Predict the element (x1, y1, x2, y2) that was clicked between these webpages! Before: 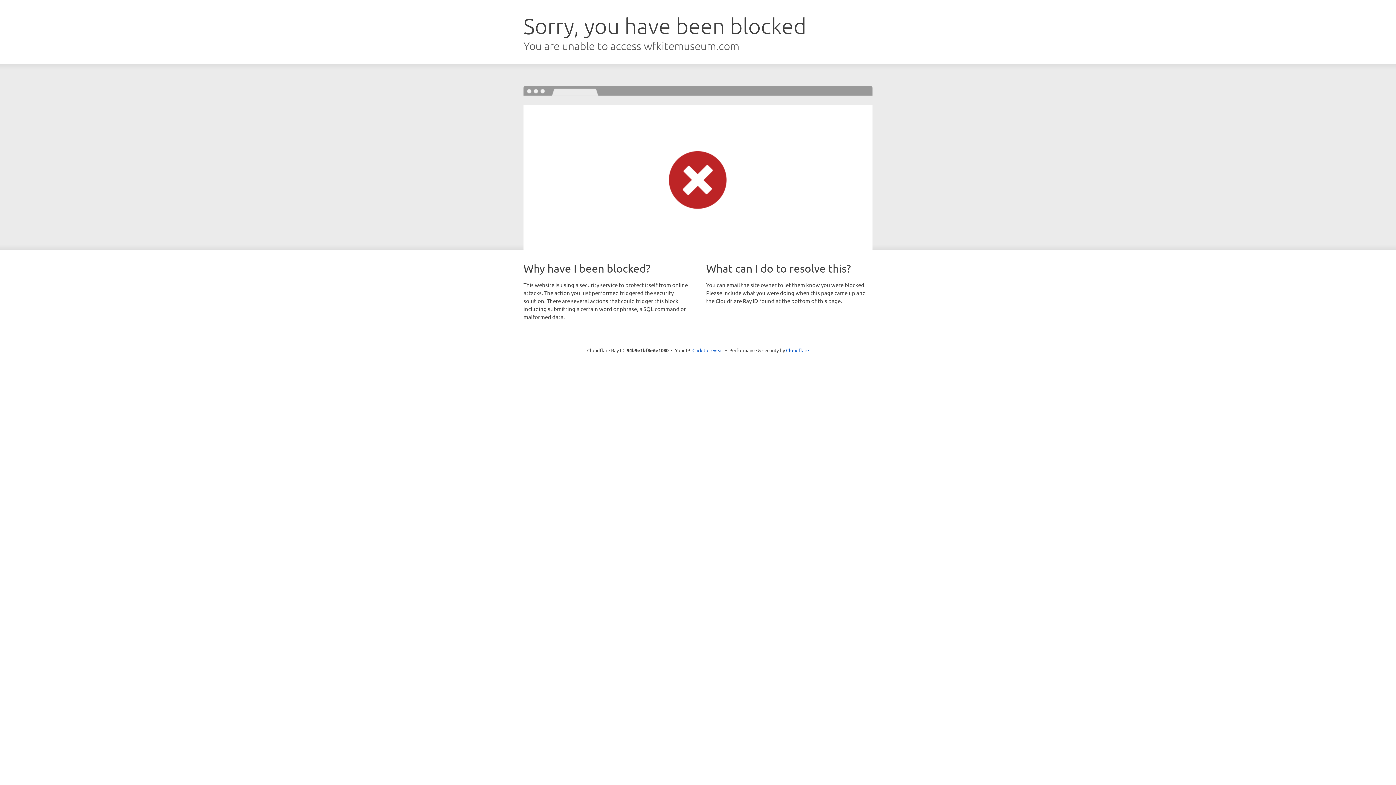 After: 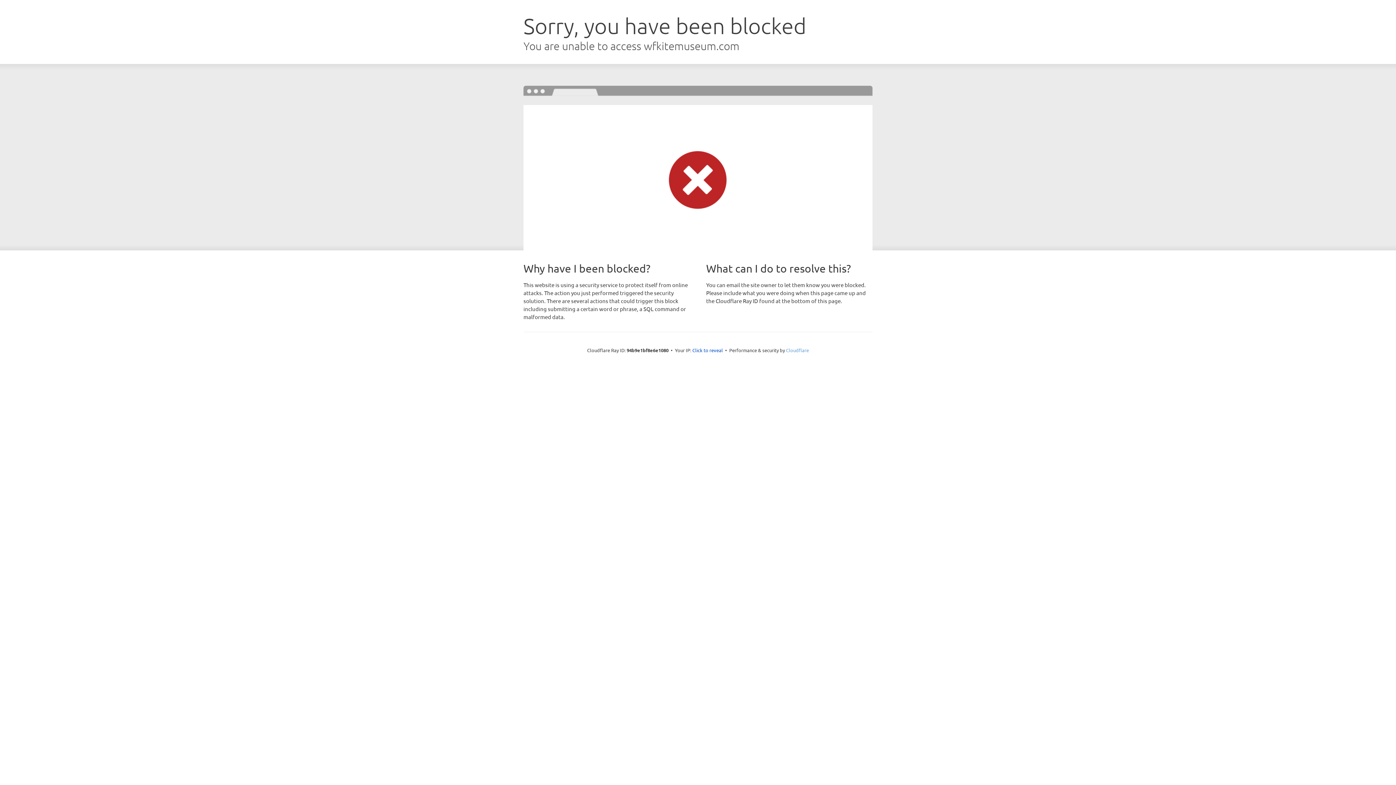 Action: label: Cloudflare bbox: (786, 347, 809, 353)